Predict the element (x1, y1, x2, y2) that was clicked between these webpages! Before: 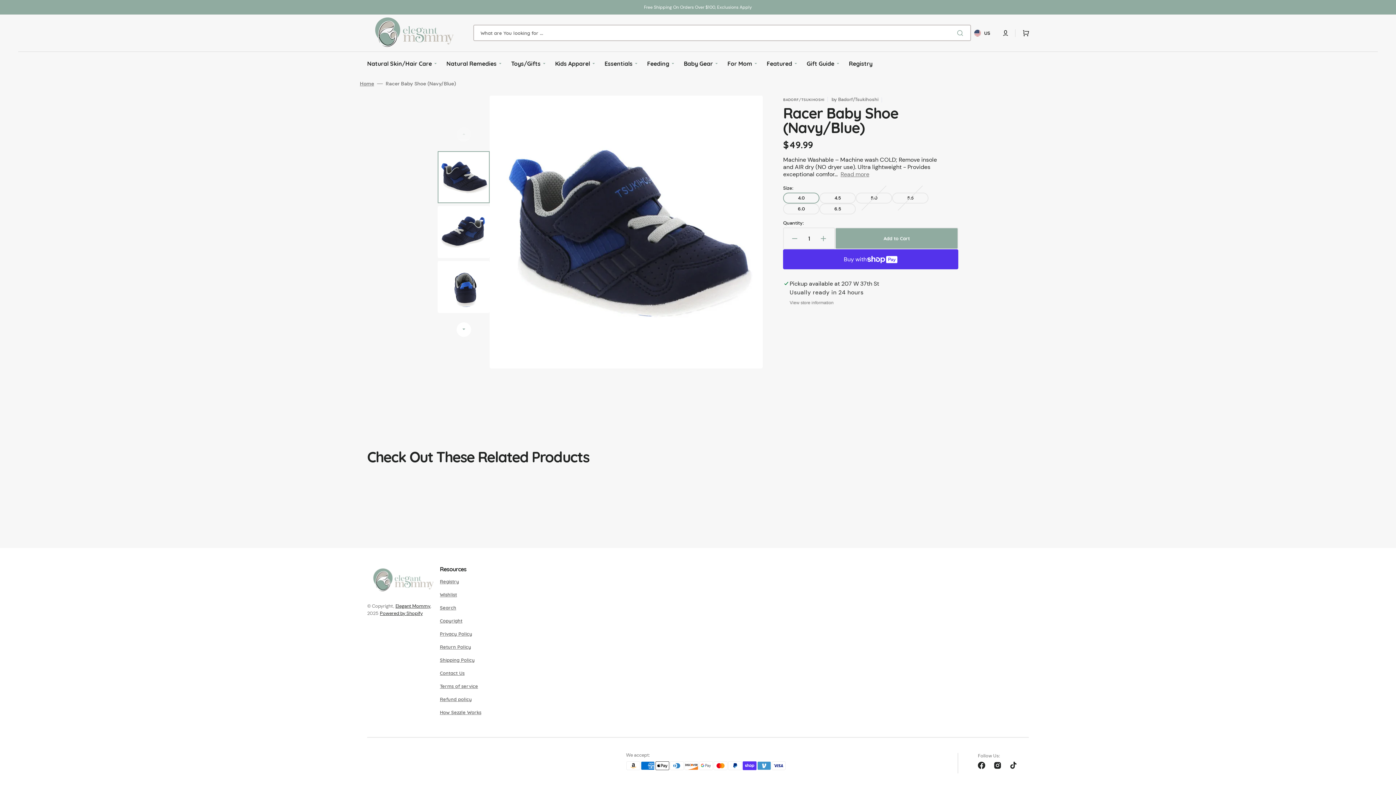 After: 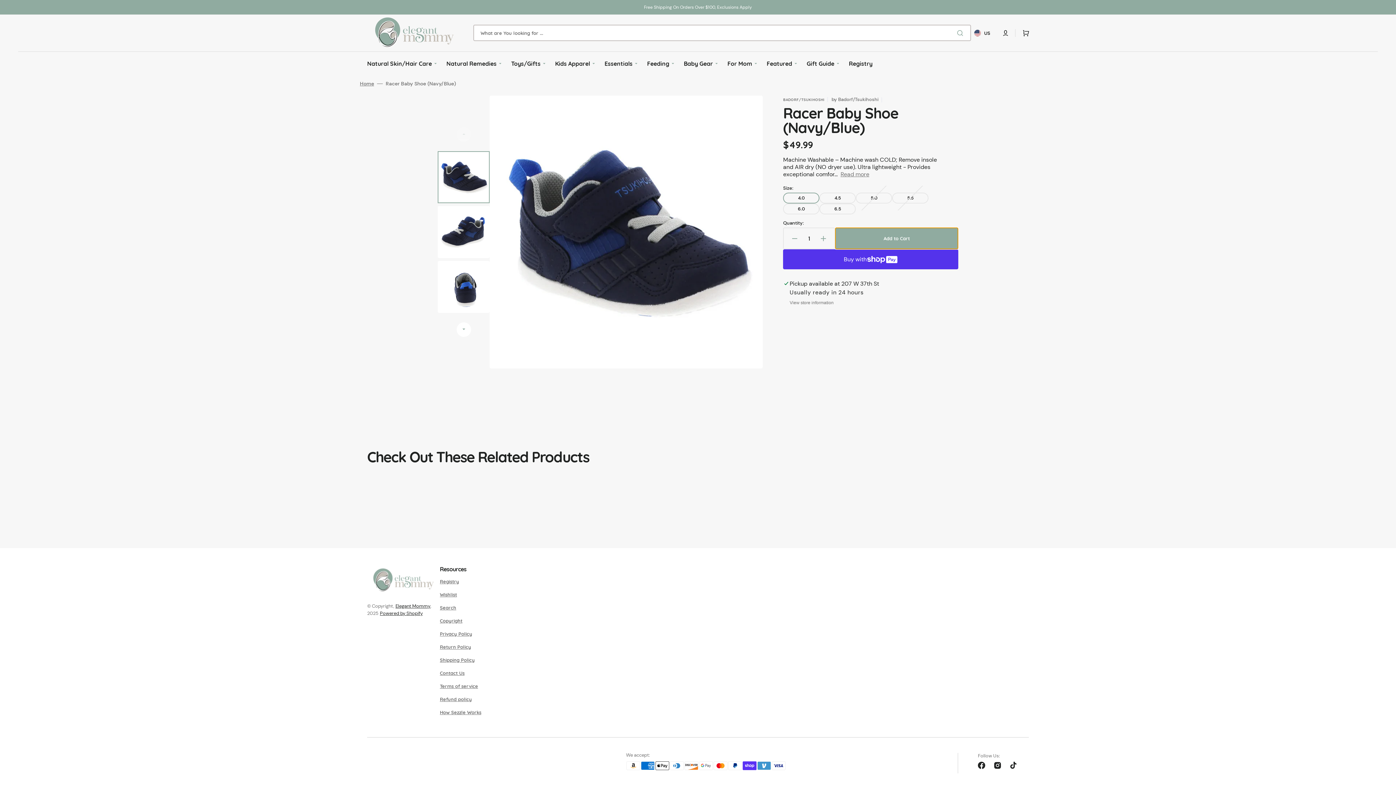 Action: bbox: (835, 227, 958, 249) label: Add to Cart